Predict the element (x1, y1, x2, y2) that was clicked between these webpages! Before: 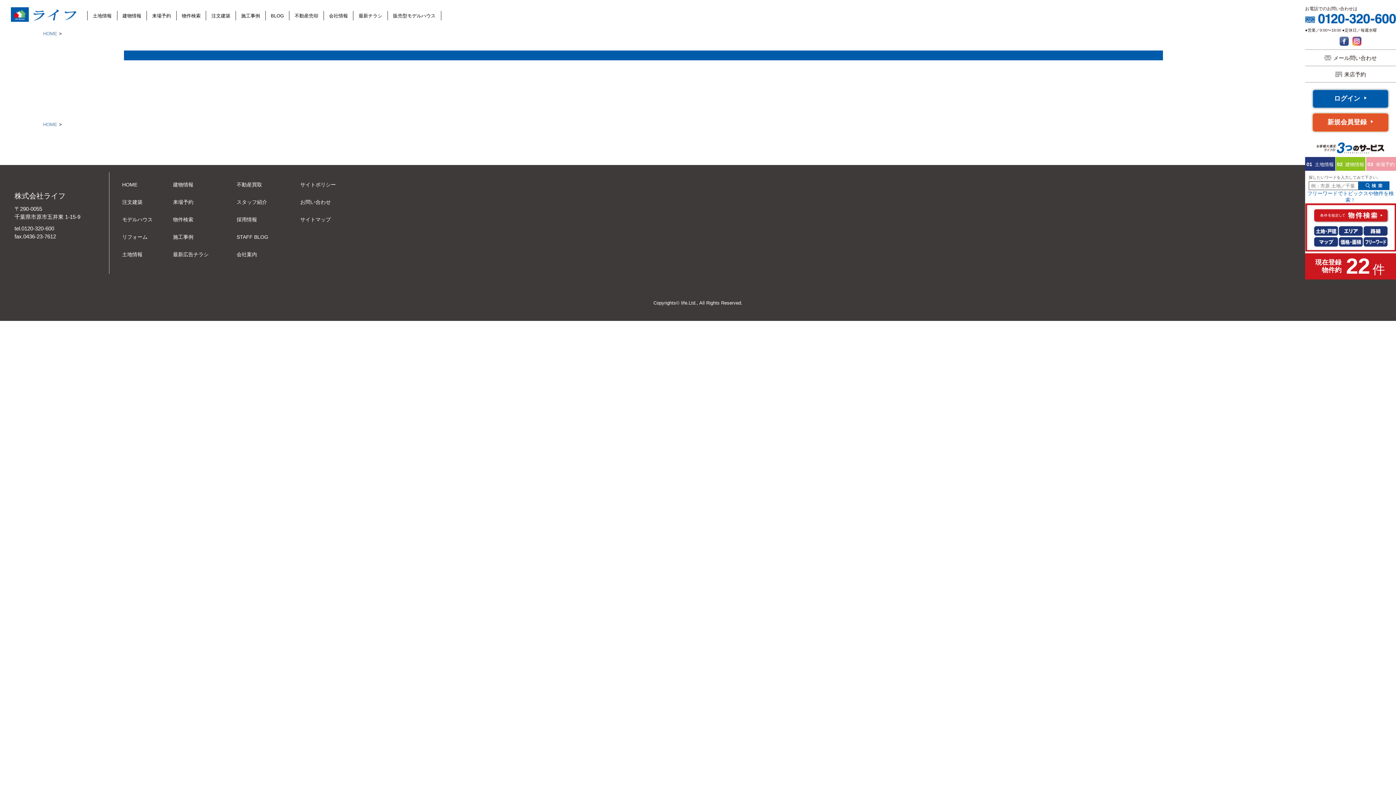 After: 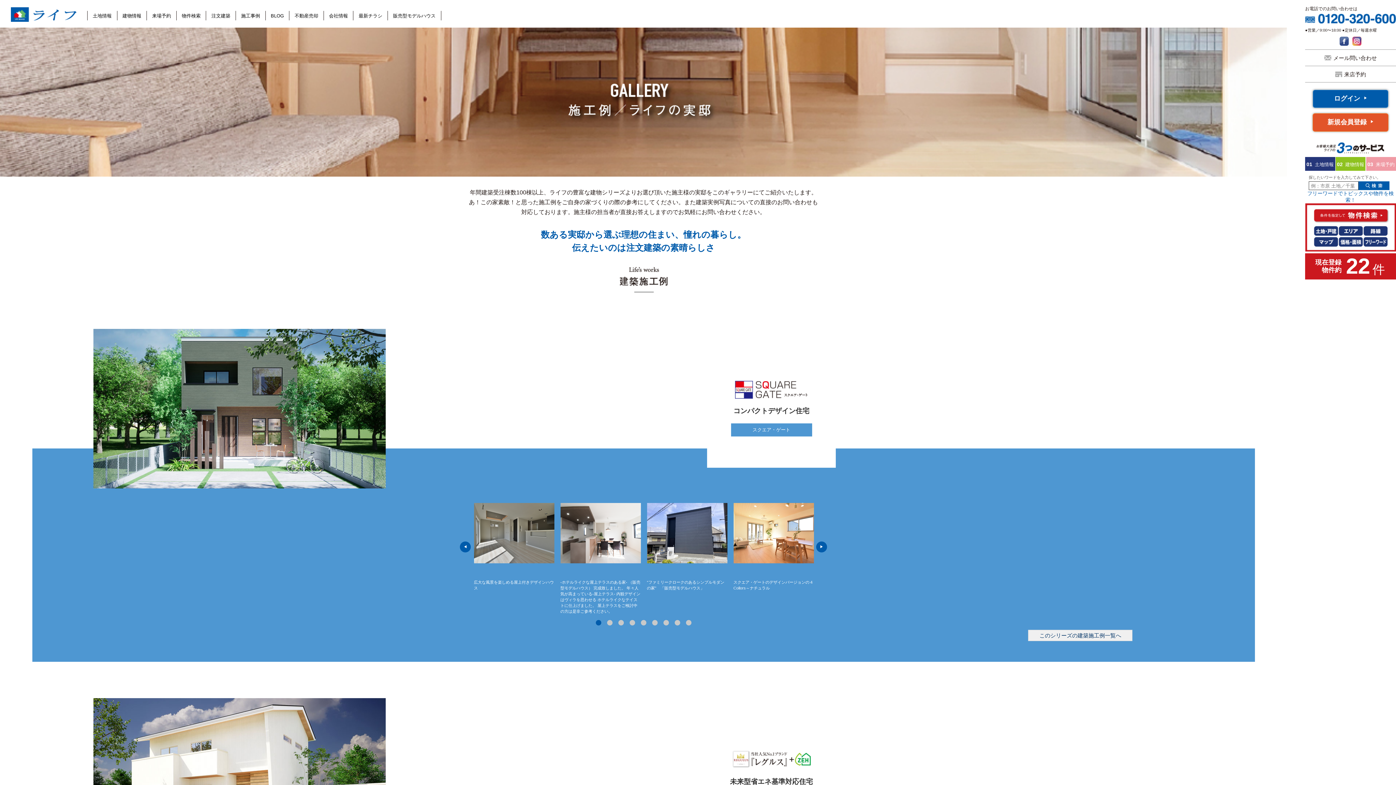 Action: label: 施工事例 bbox: (173, 234, 193, 240)